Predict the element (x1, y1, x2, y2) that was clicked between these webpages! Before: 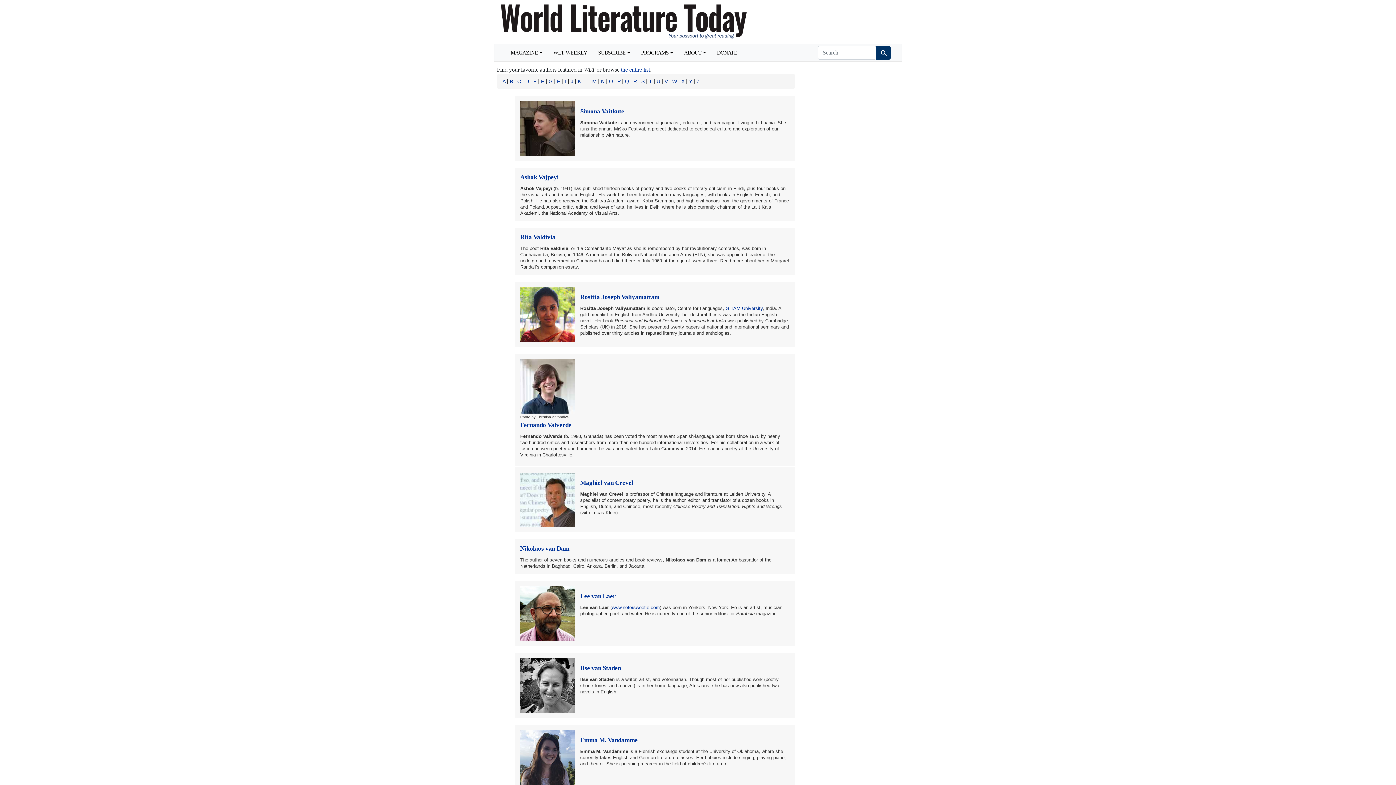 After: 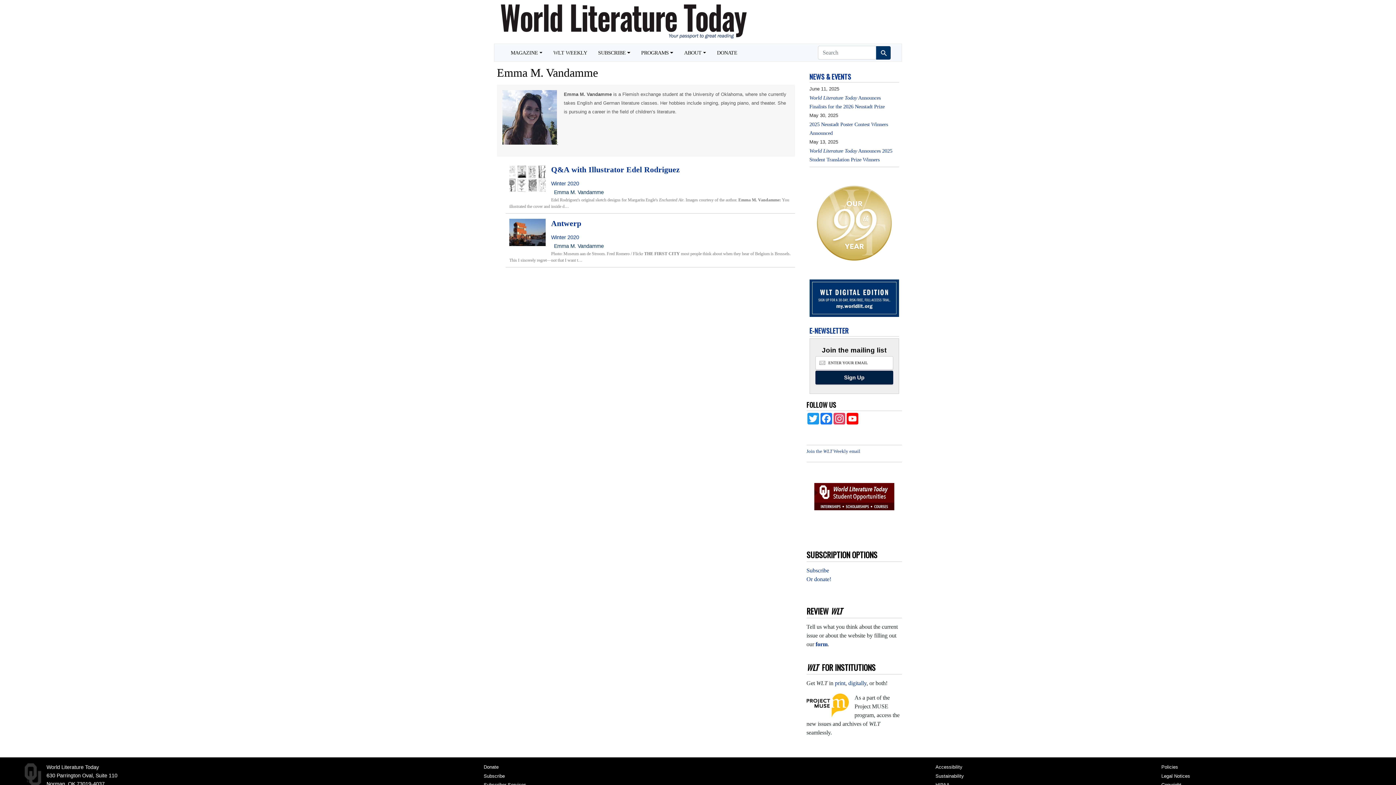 Action: label: Emma M. Vandamme bbox: (580, 737, 637, 744)